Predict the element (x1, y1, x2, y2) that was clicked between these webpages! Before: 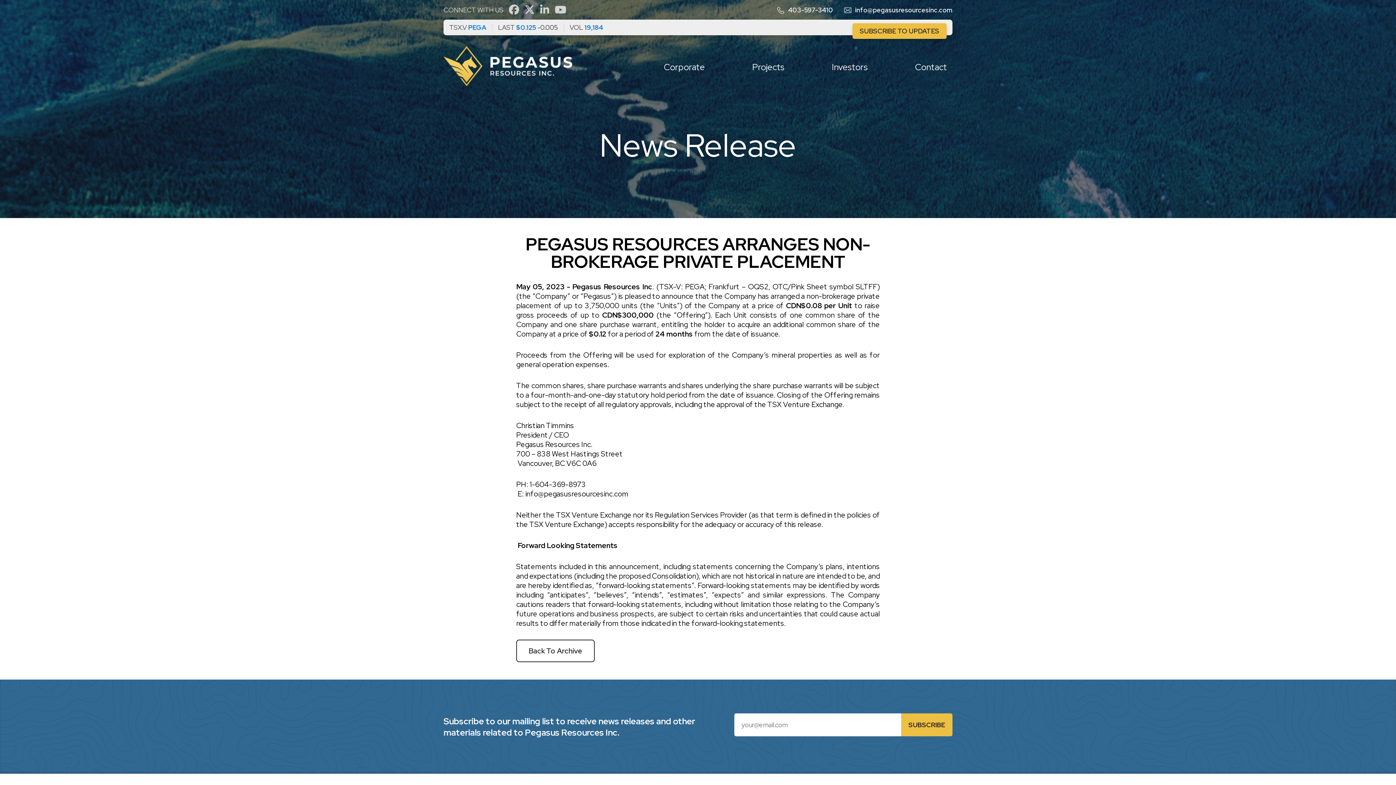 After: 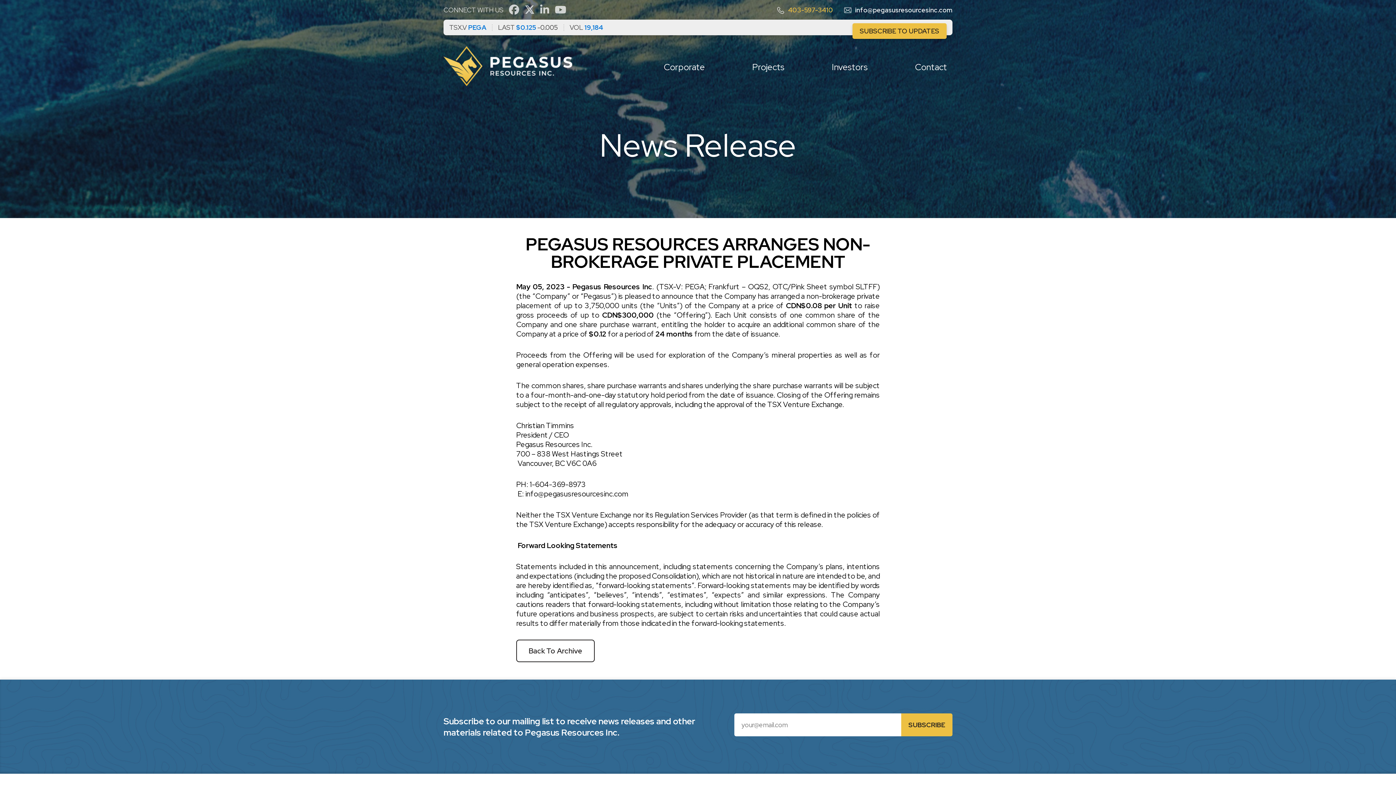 Action: label: 403-597-3410 bbox: (777, 3, 844, 15)